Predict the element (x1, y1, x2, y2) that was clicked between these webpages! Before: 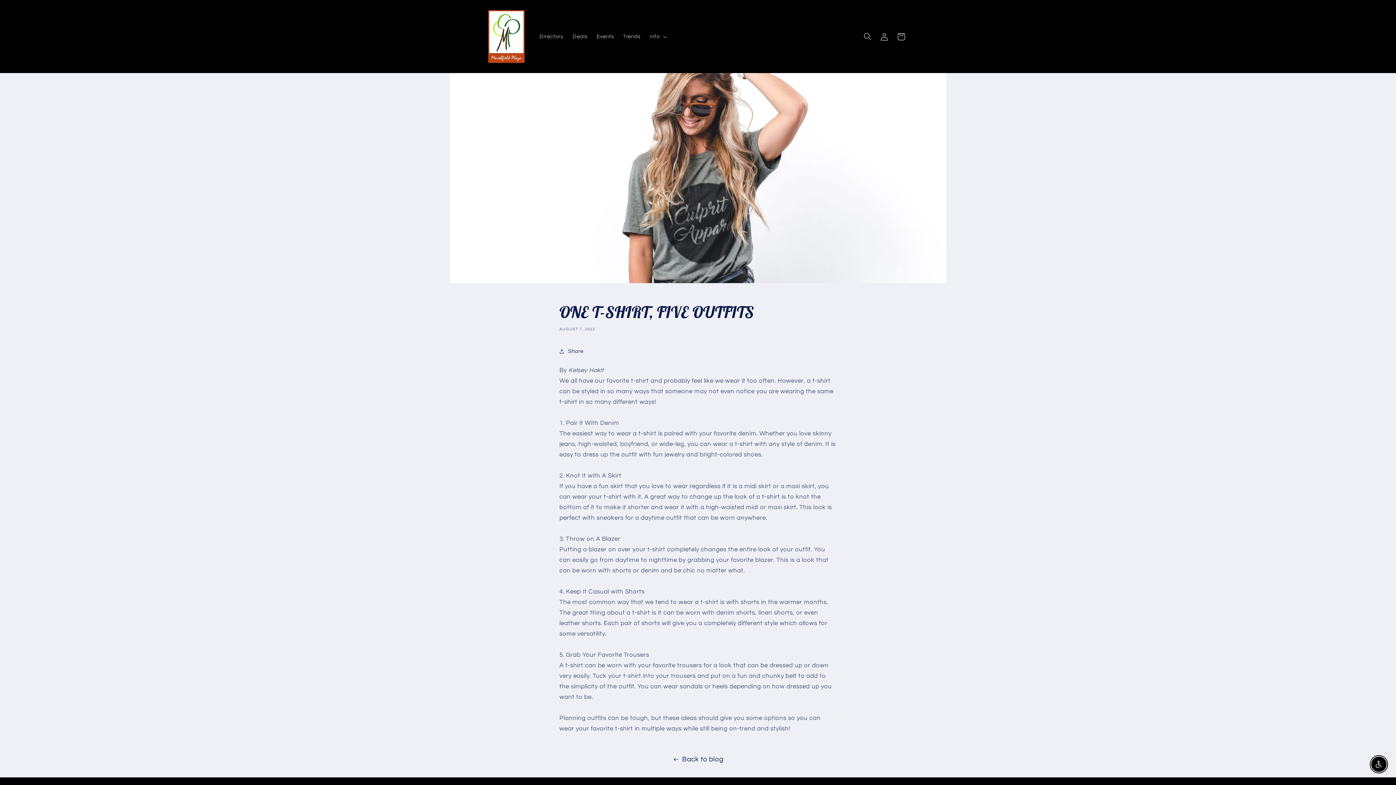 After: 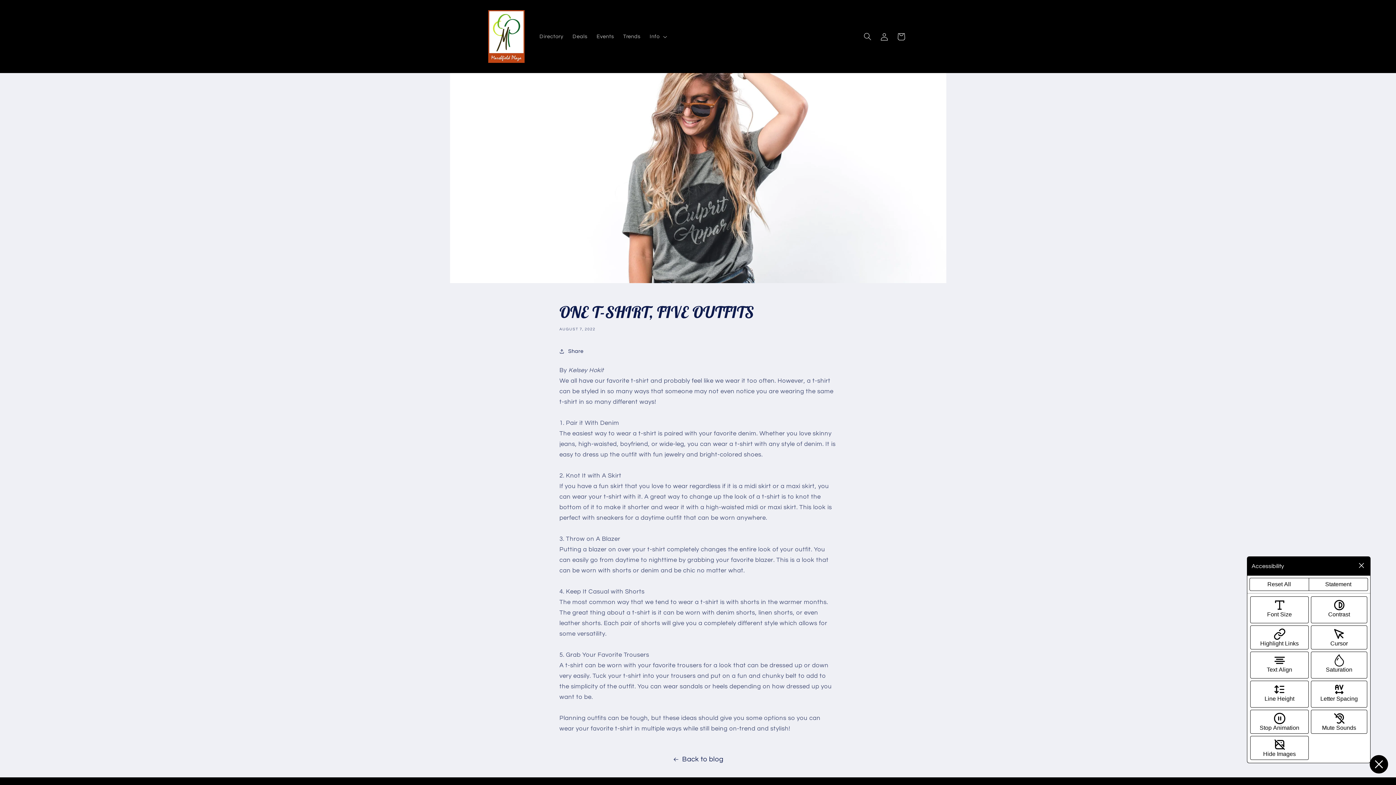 Action: label: Enable accessibility bbox: (1371, 757, 1386, 772)